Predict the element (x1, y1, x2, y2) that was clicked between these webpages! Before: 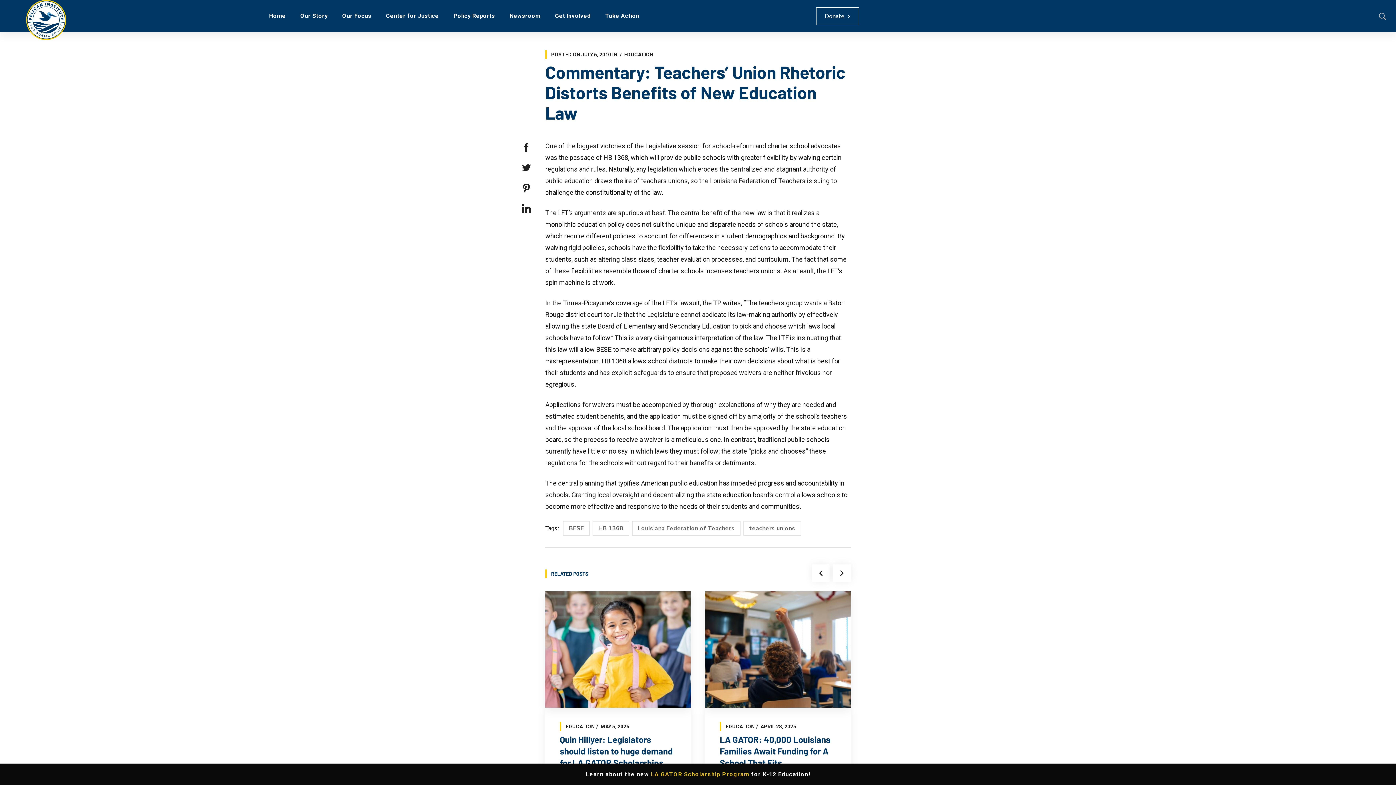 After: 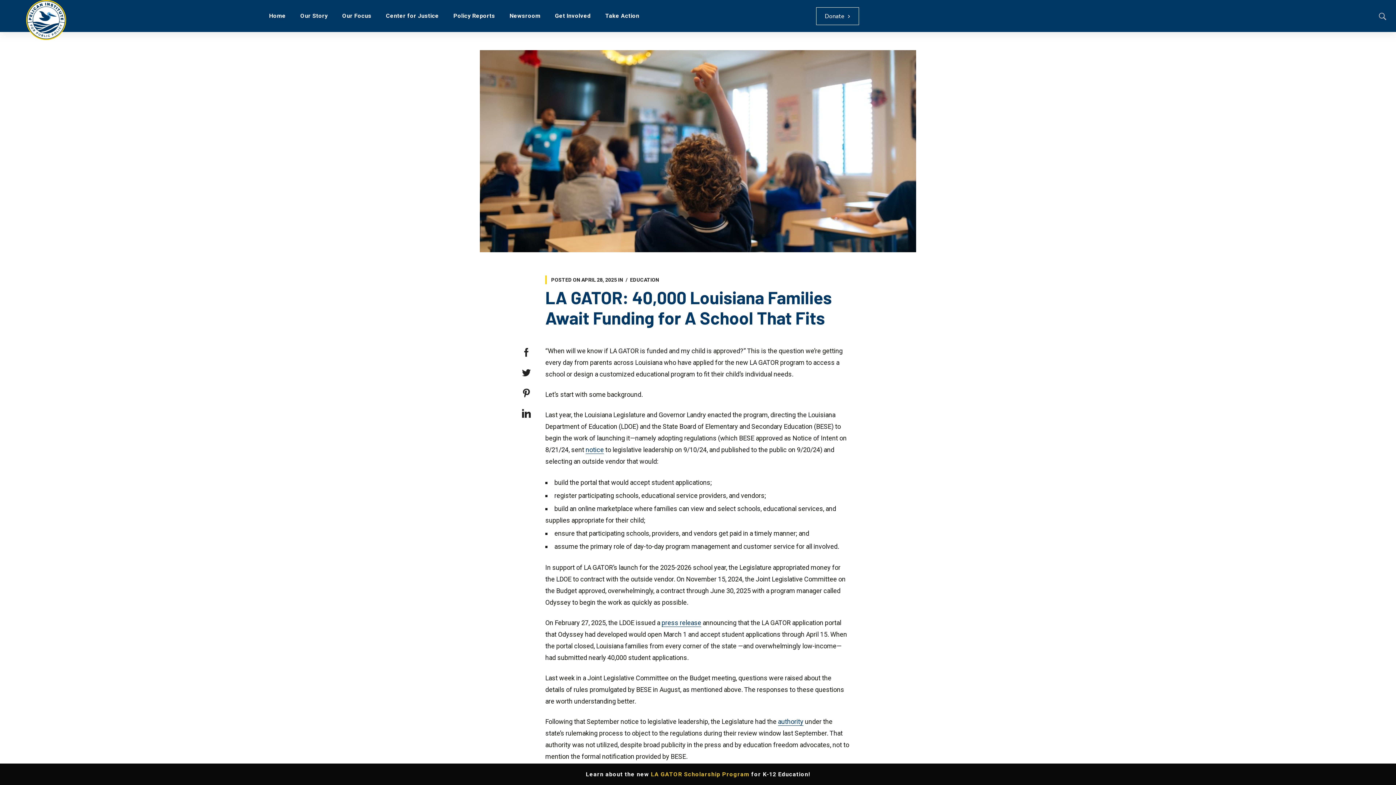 Action: label: LA GATOR: 40,000 Louisiana Families Await Funding for A School That Fits bbox: (720, 734, 830, 768)